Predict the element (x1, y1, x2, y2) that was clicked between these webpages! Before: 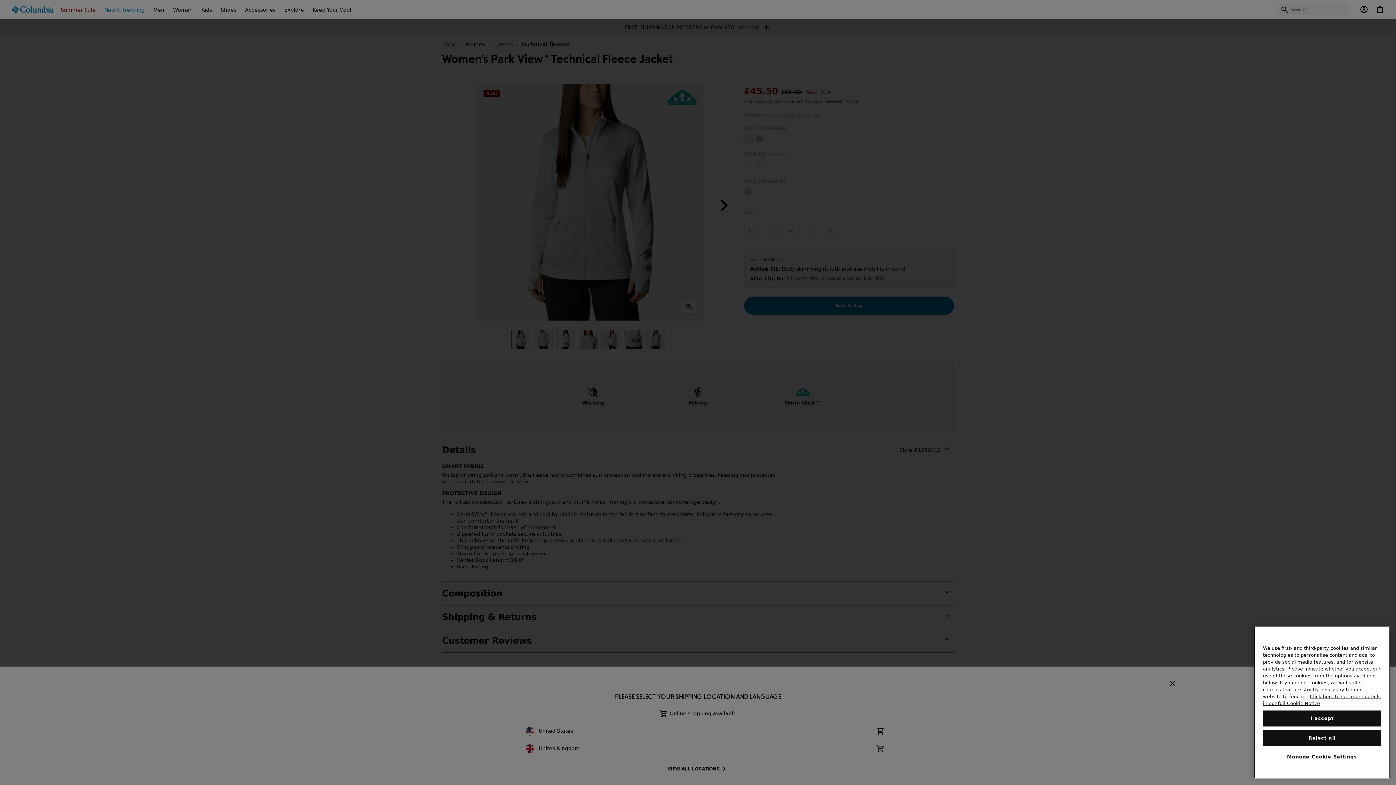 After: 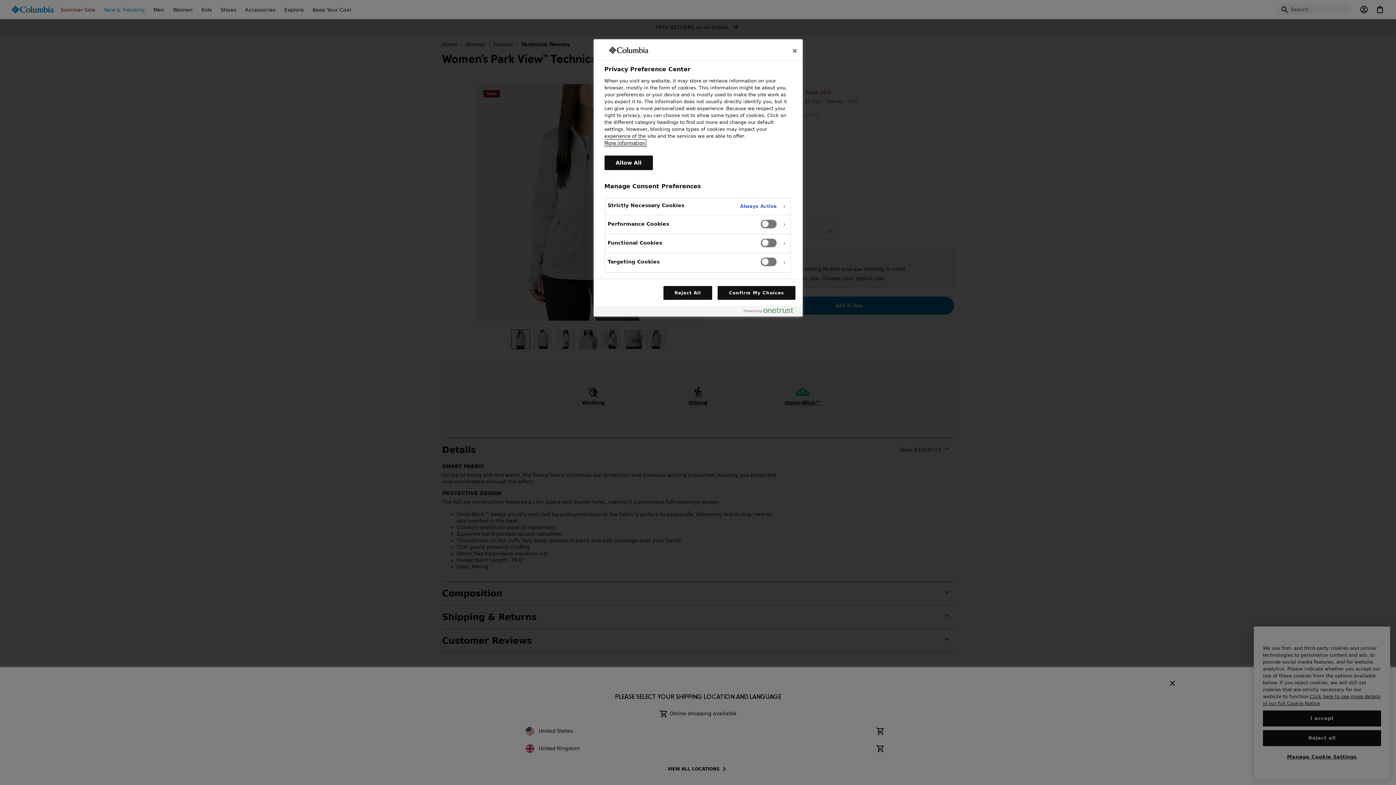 Action: bbox: (1263, 763, 1381, 778) label: Manage Cookie Settings